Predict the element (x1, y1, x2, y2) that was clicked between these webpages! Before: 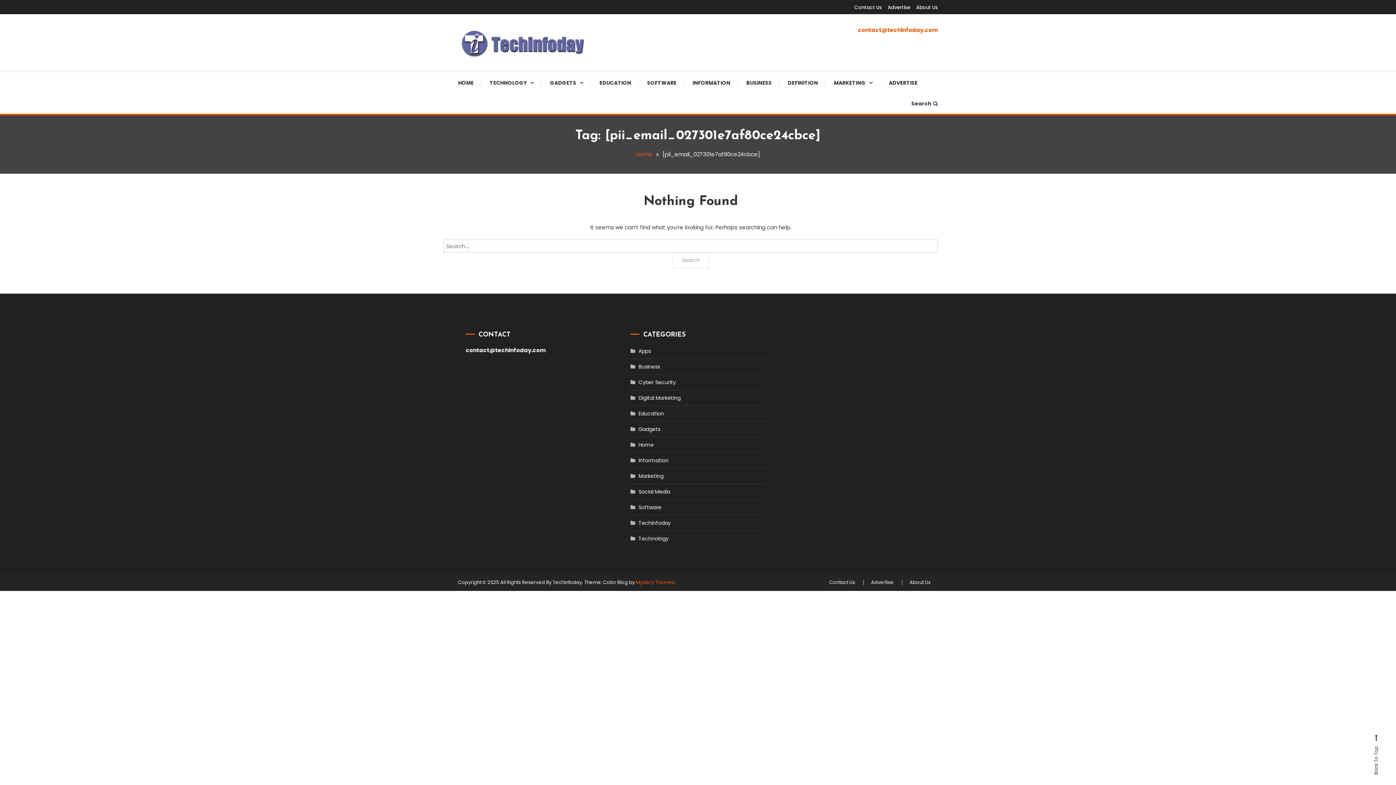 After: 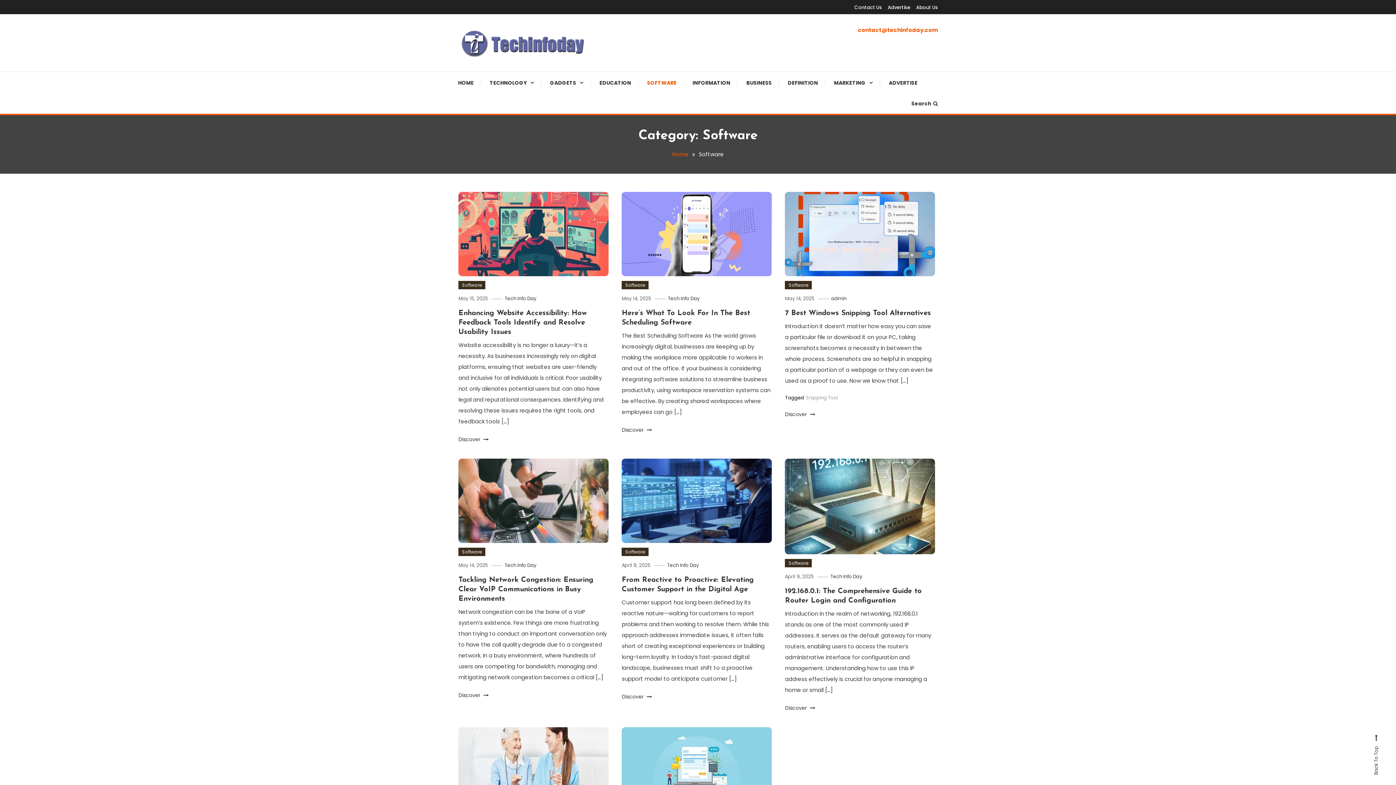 Action: bbox: (630, 501, 661, 513) label: Software